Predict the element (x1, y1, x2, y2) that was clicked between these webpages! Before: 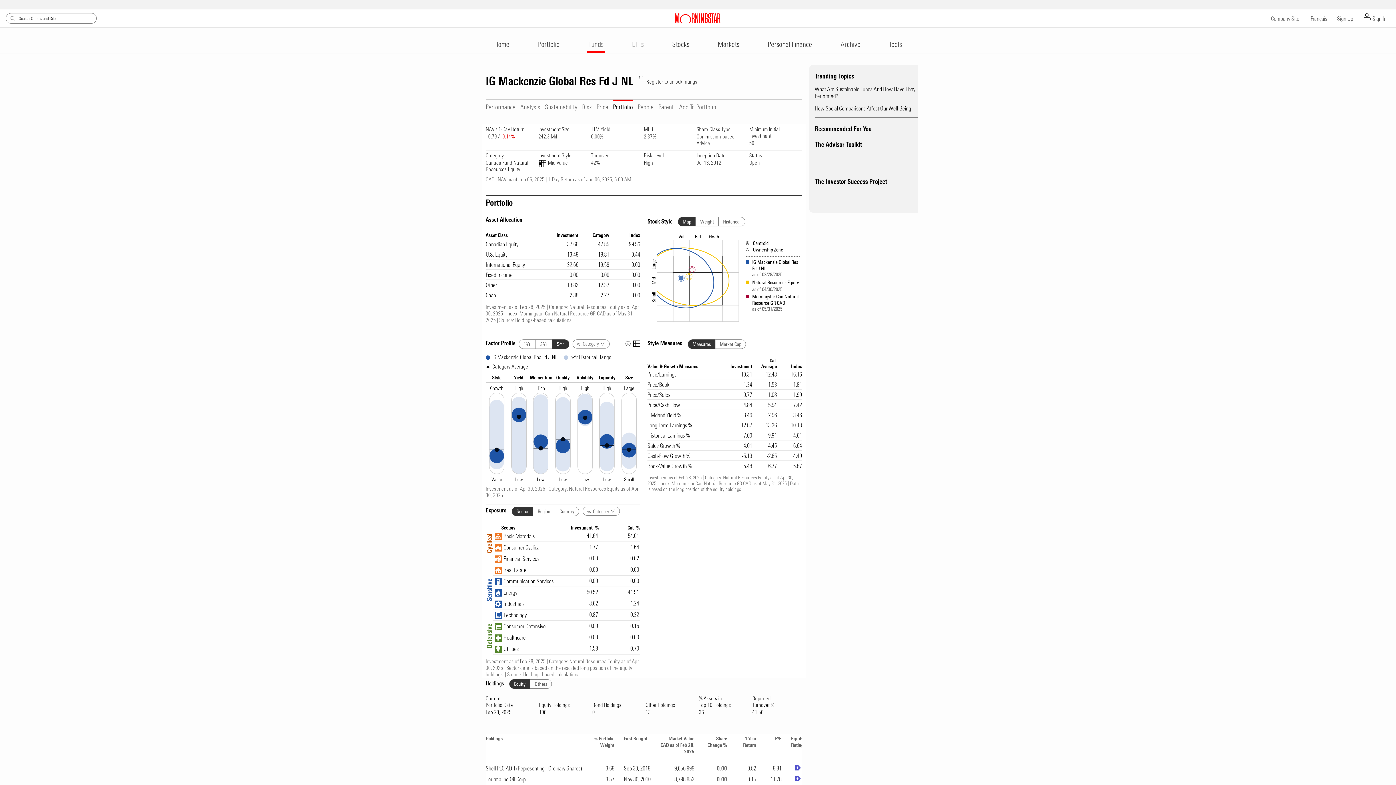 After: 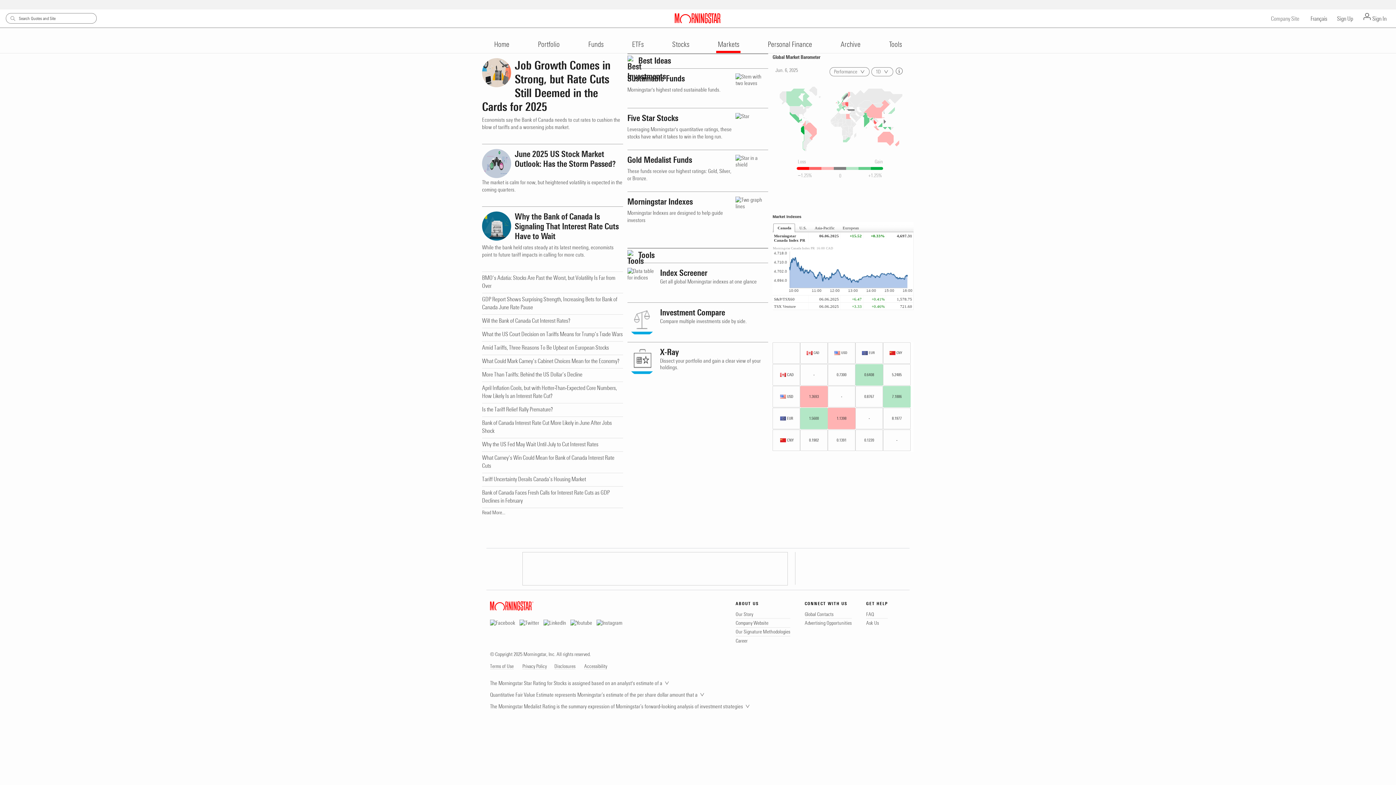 Action: label: Markets bbox: (716, 36, 740, 51)